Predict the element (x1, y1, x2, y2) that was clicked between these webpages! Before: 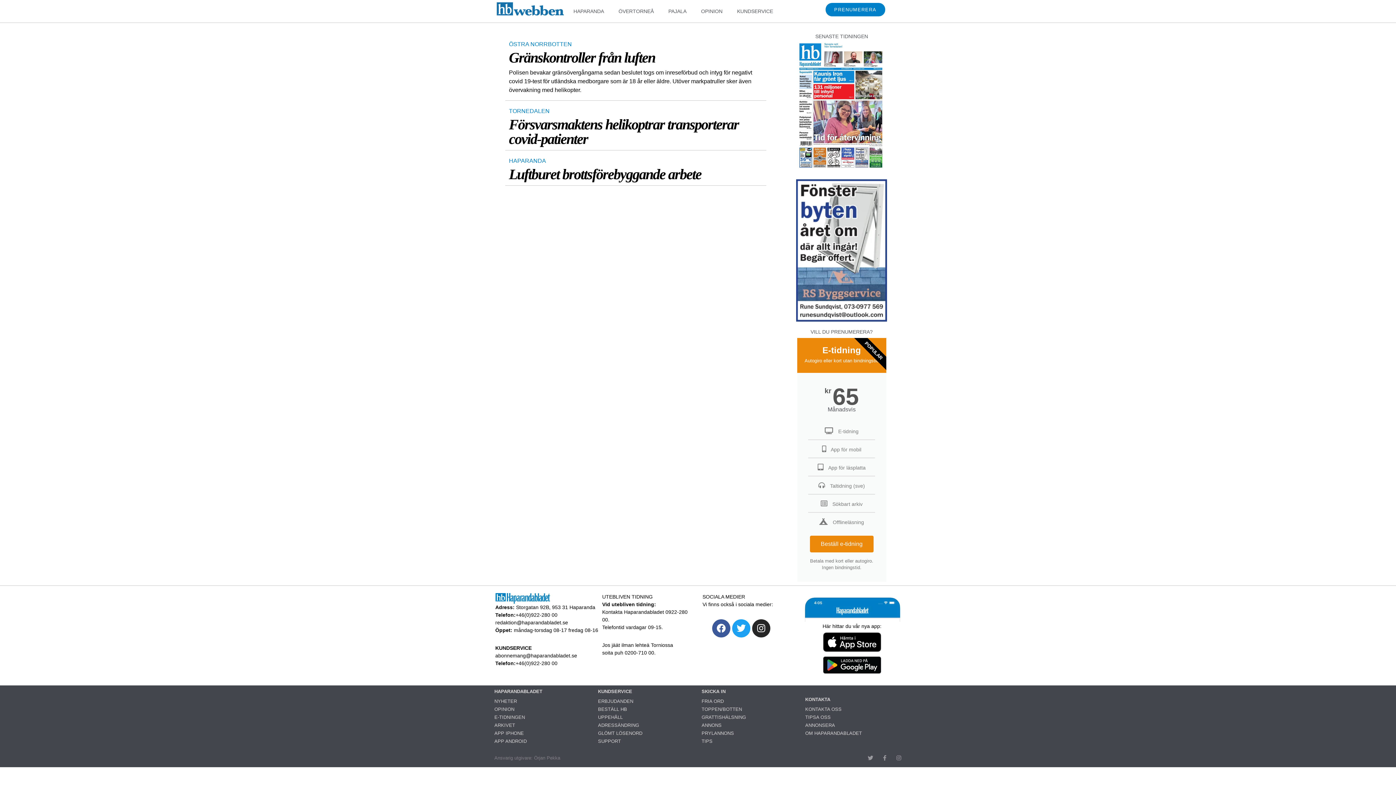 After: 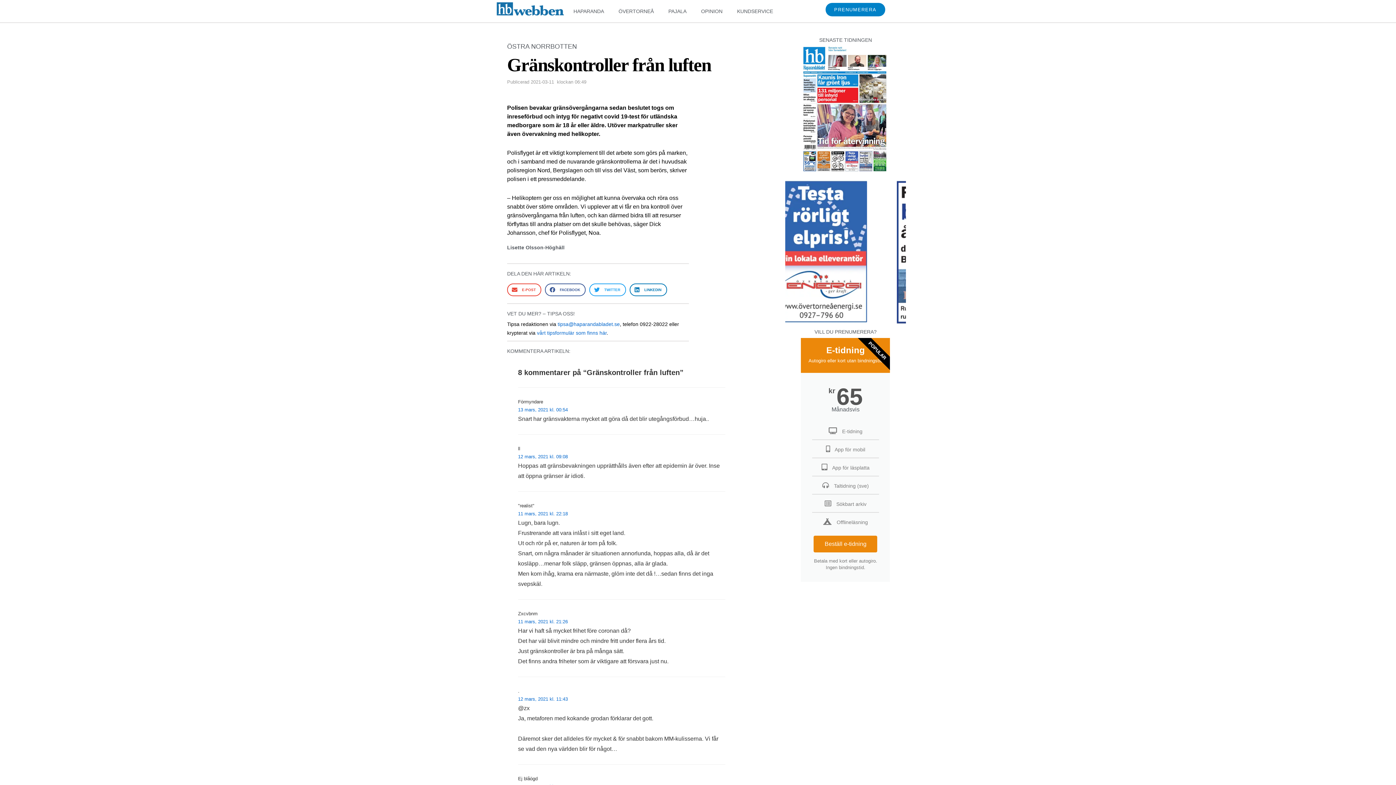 Action: bbox: (509, 49, 655, 65) label: Gränskontroller från luften